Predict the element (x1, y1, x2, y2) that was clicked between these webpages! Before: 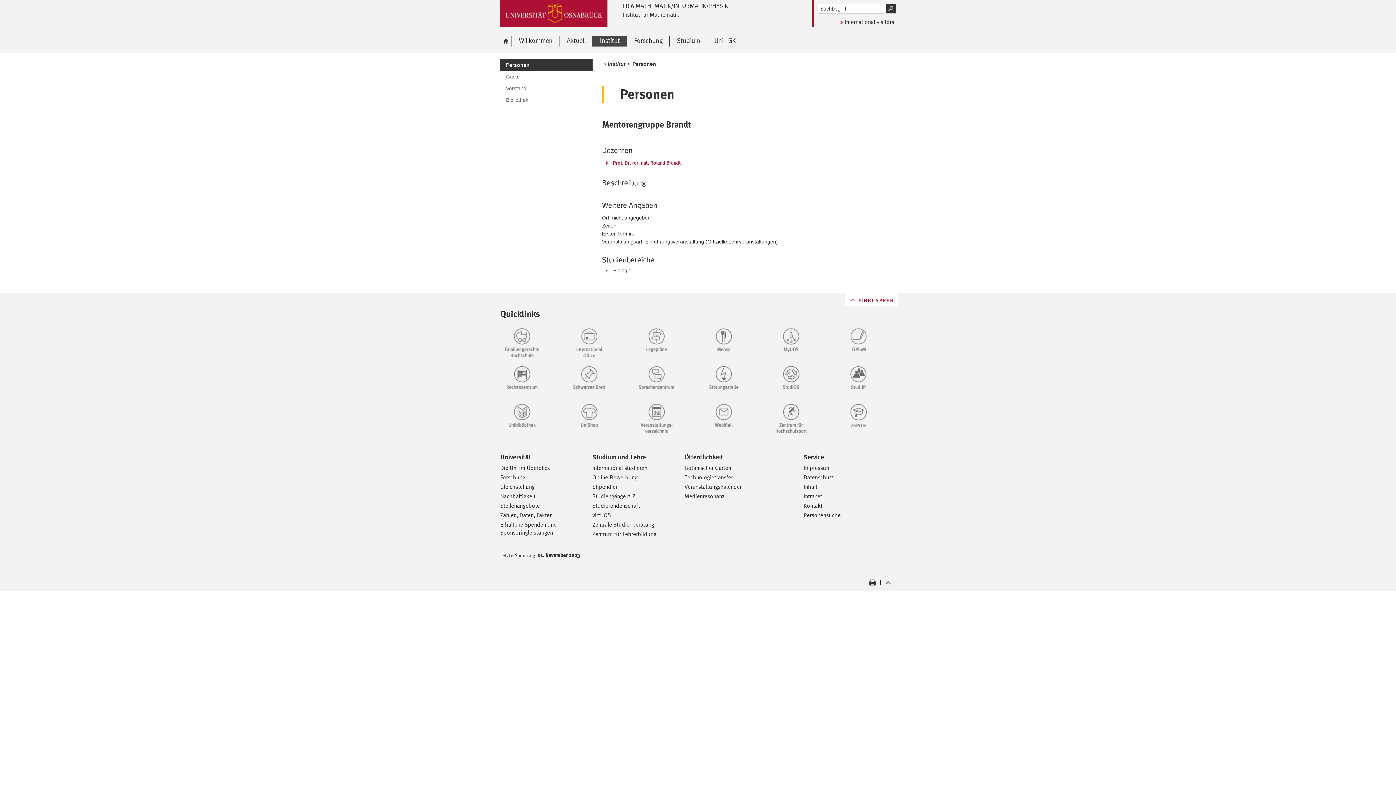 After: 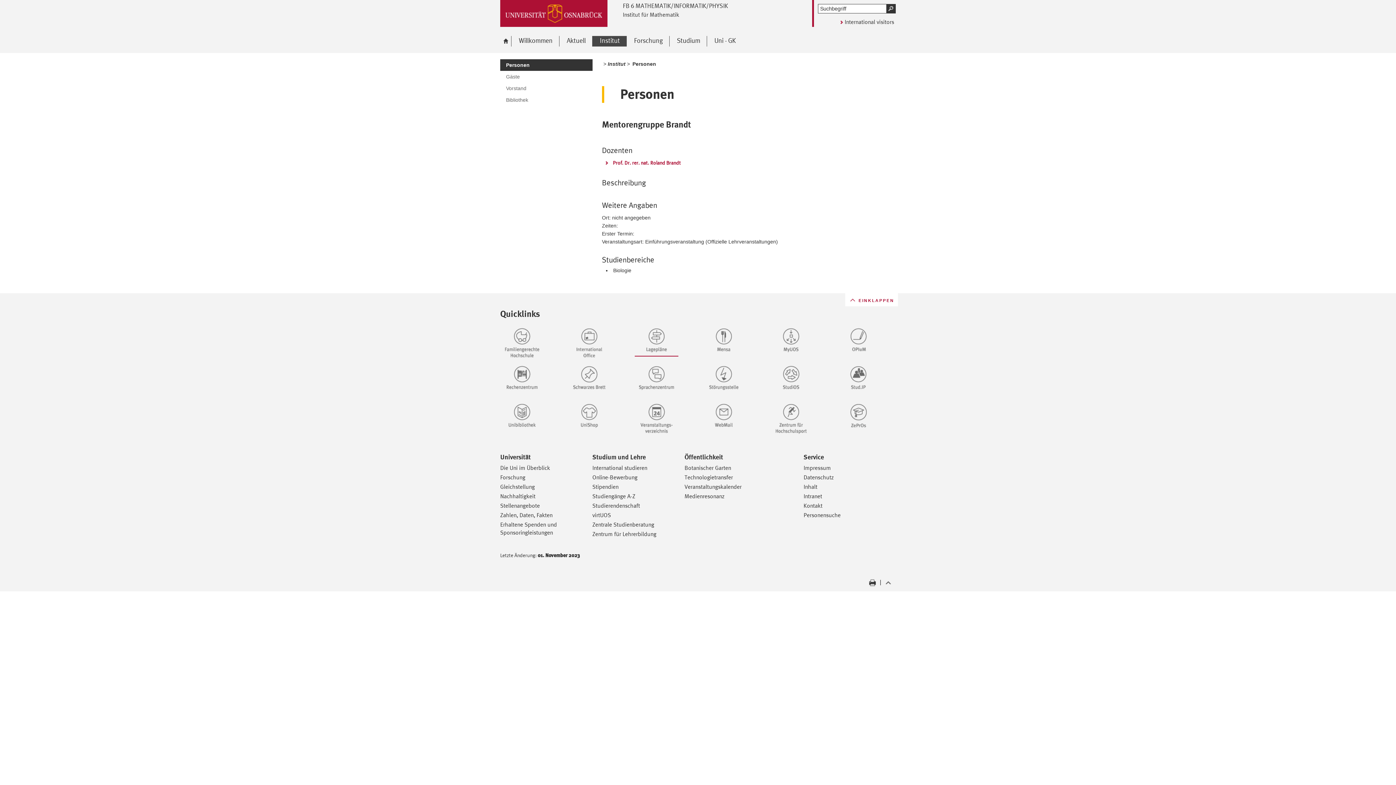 Action: bbox: (634, 326, 693, 356)